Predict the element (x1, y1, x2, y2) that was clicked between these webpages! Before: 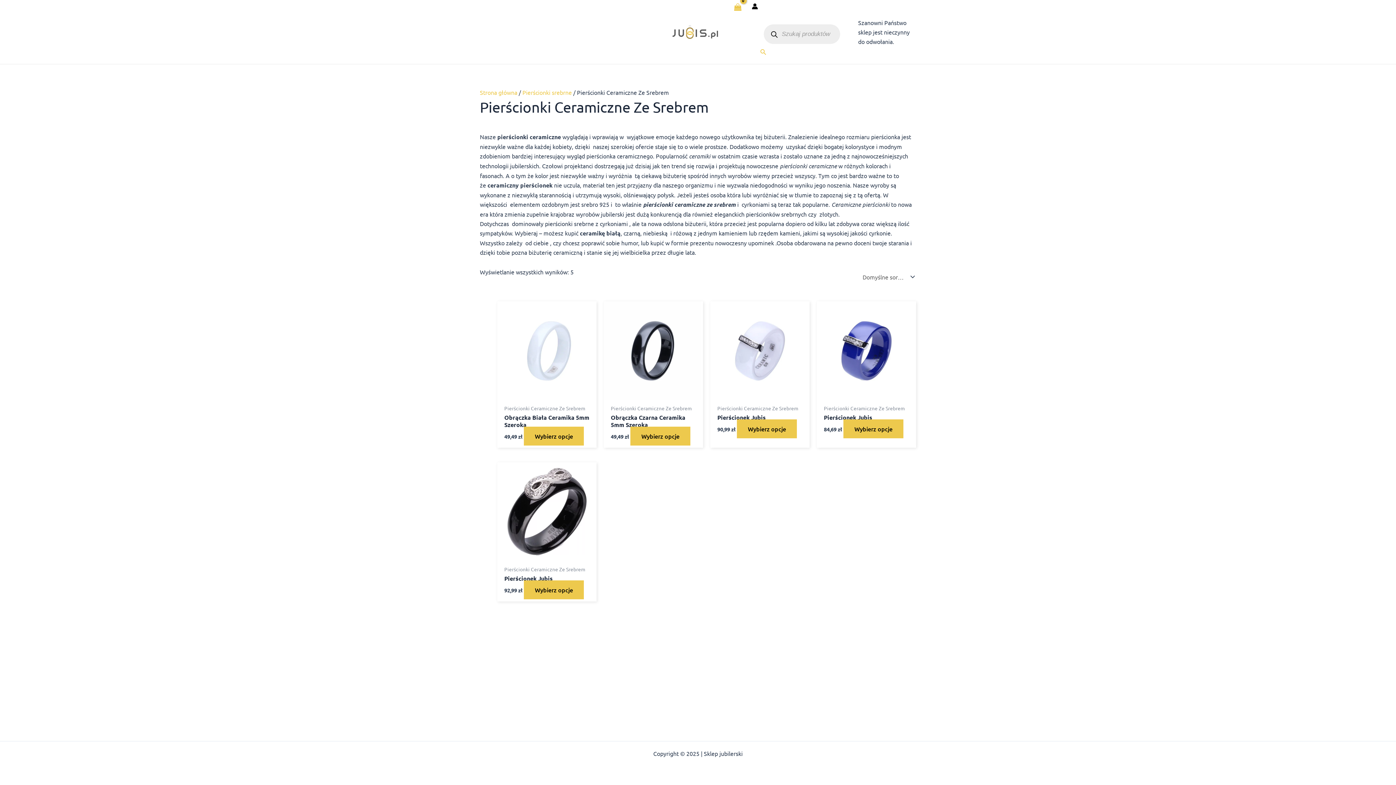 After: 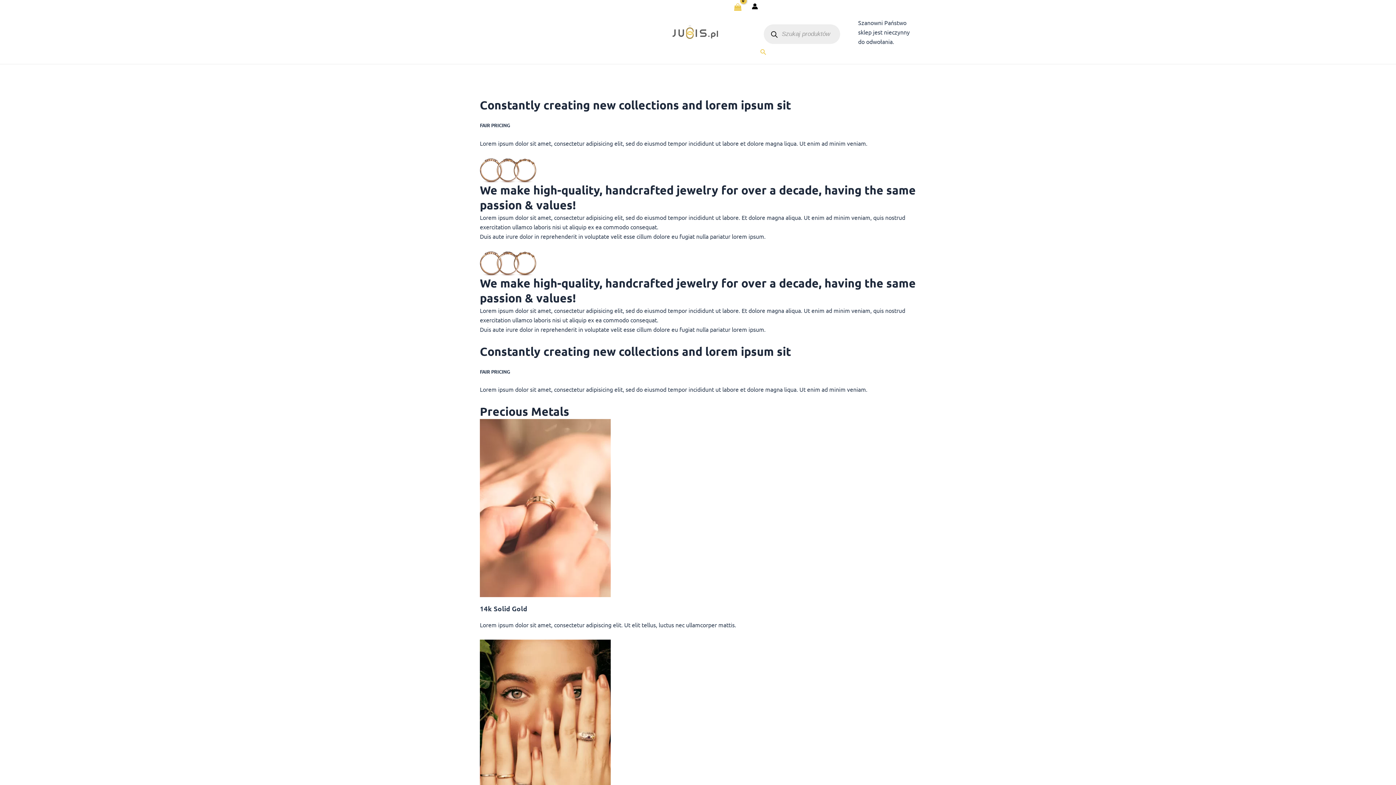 Action: label: Strona główna bbox: (480, 88, 517, 96)